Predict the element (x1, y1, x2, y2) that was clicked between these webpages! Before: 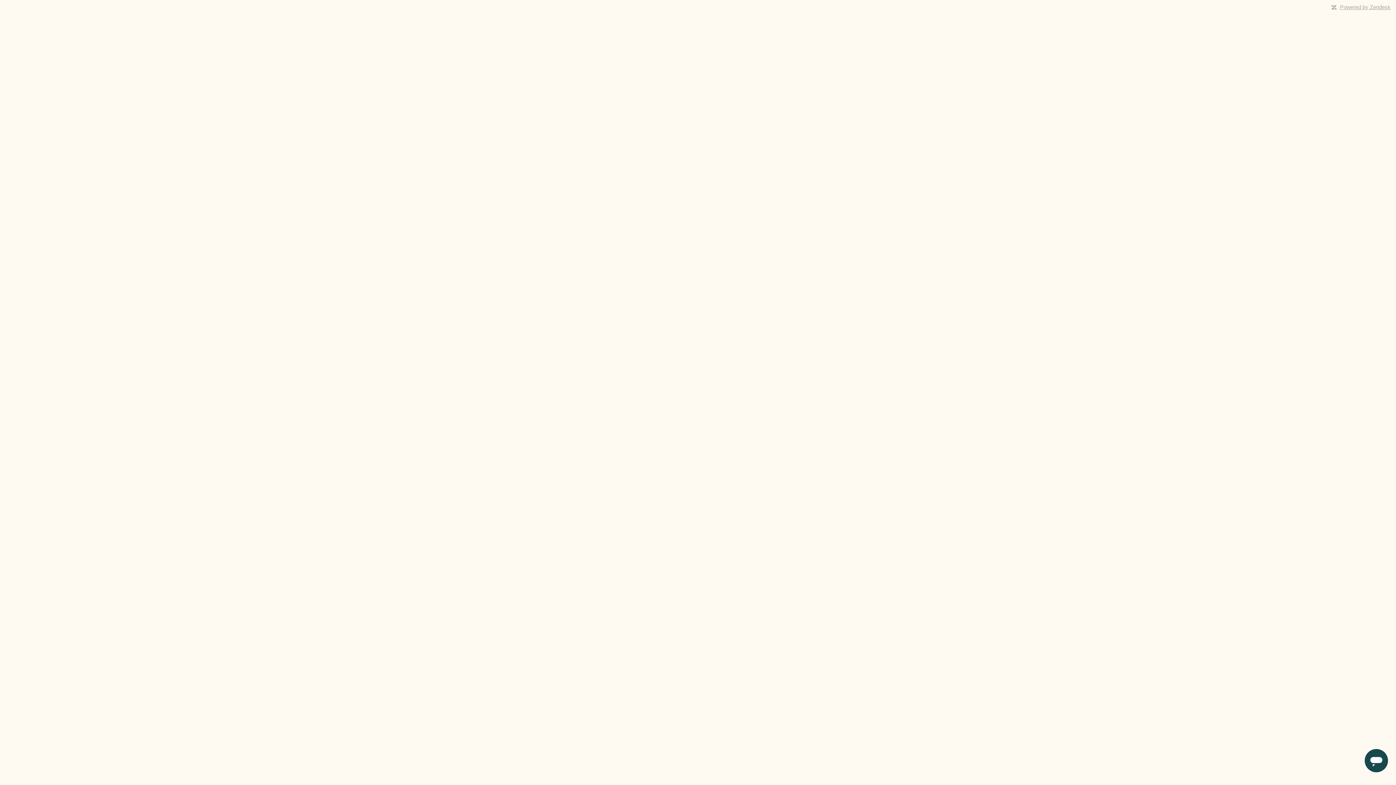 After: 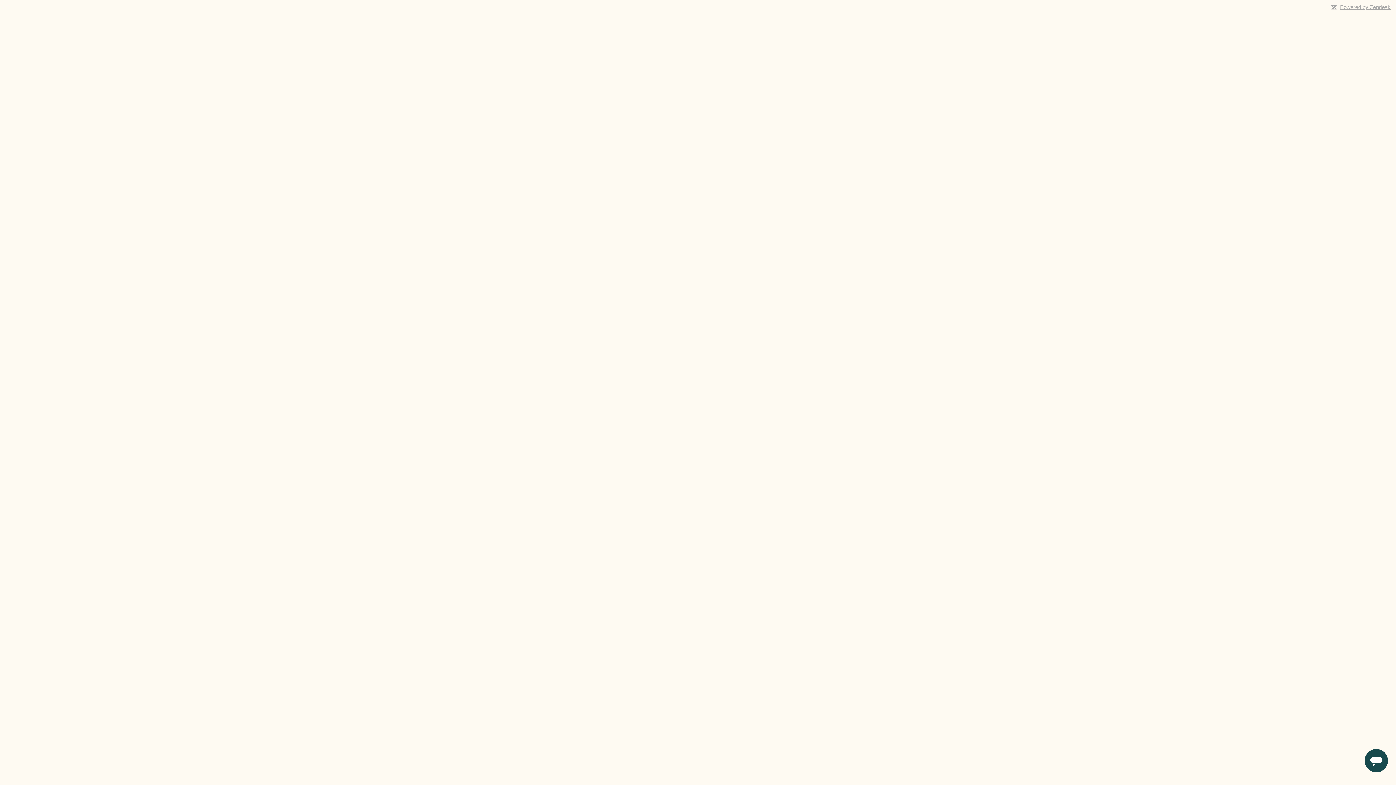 Action: label: Powered by Zendesk bbox: (1340, 4, 1390, 10)